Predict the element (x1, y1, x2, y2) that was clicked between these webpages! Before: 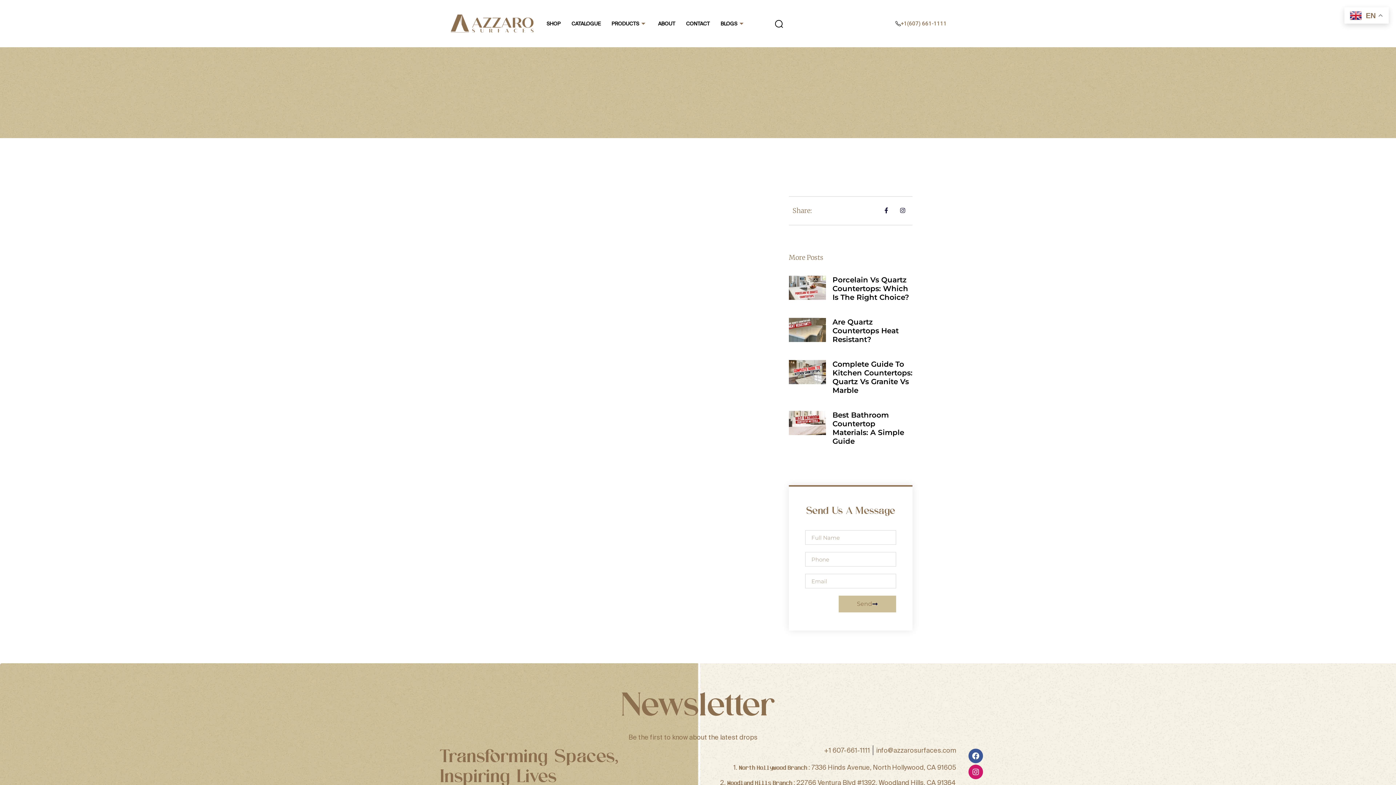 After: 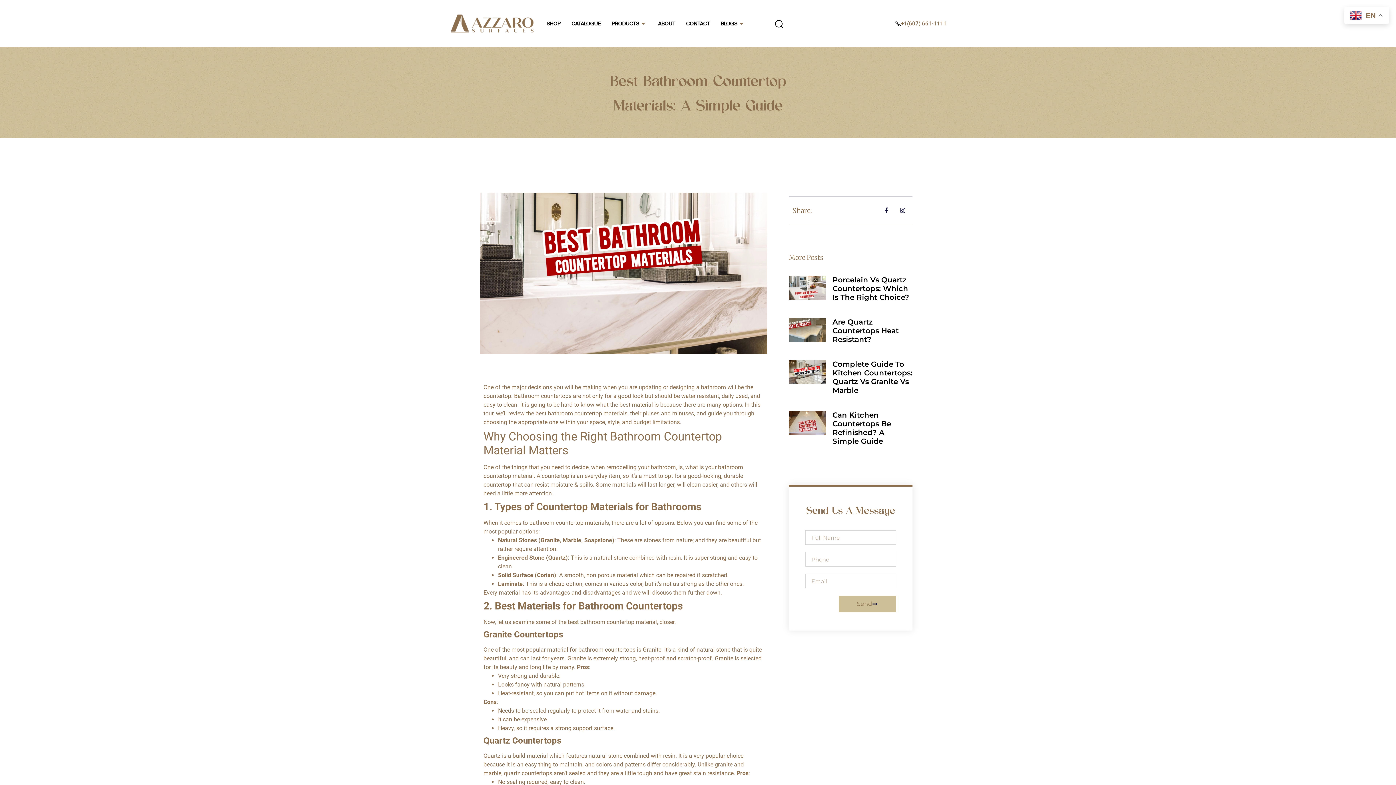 Action: bbox: (832, 410, 904, 445) label: Best Bathroom Countertop Materials: A Simple Guide